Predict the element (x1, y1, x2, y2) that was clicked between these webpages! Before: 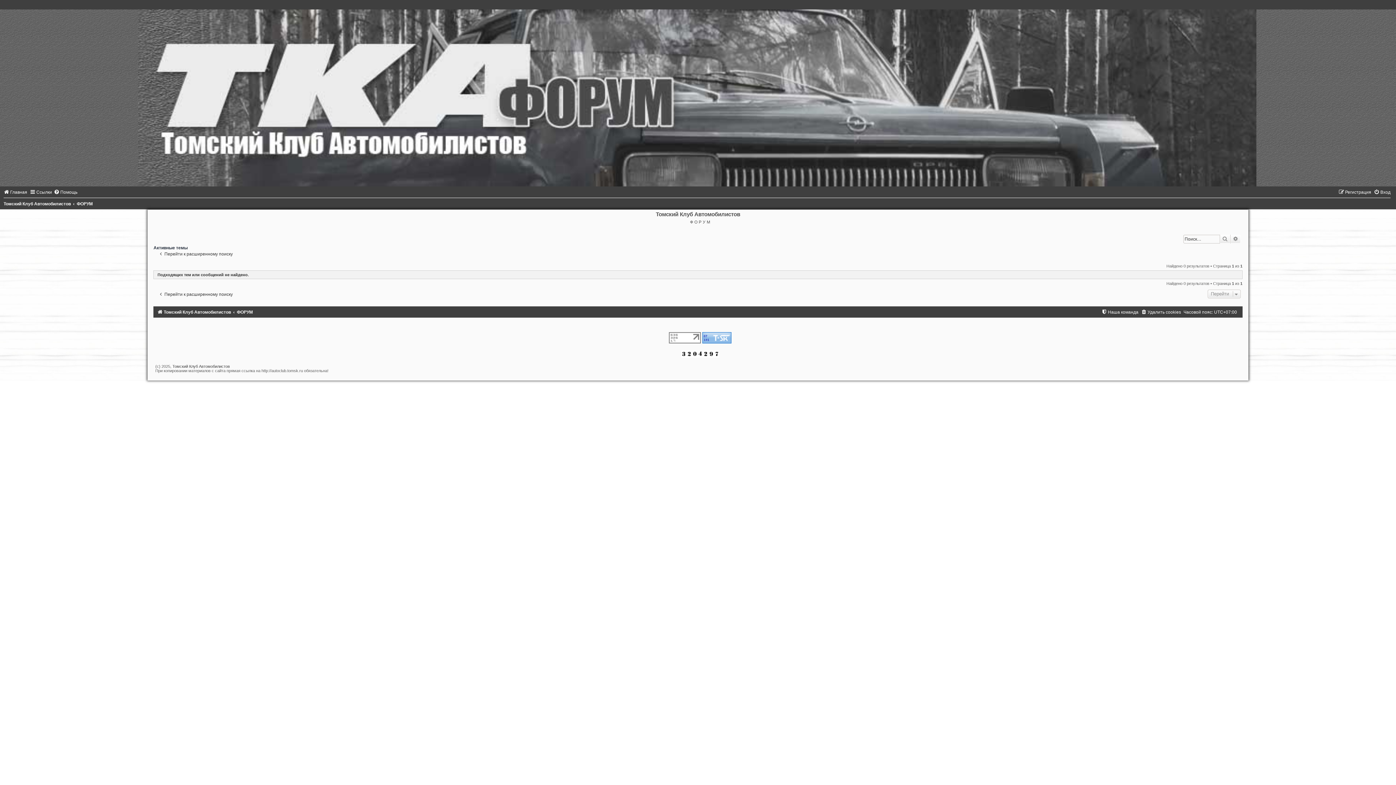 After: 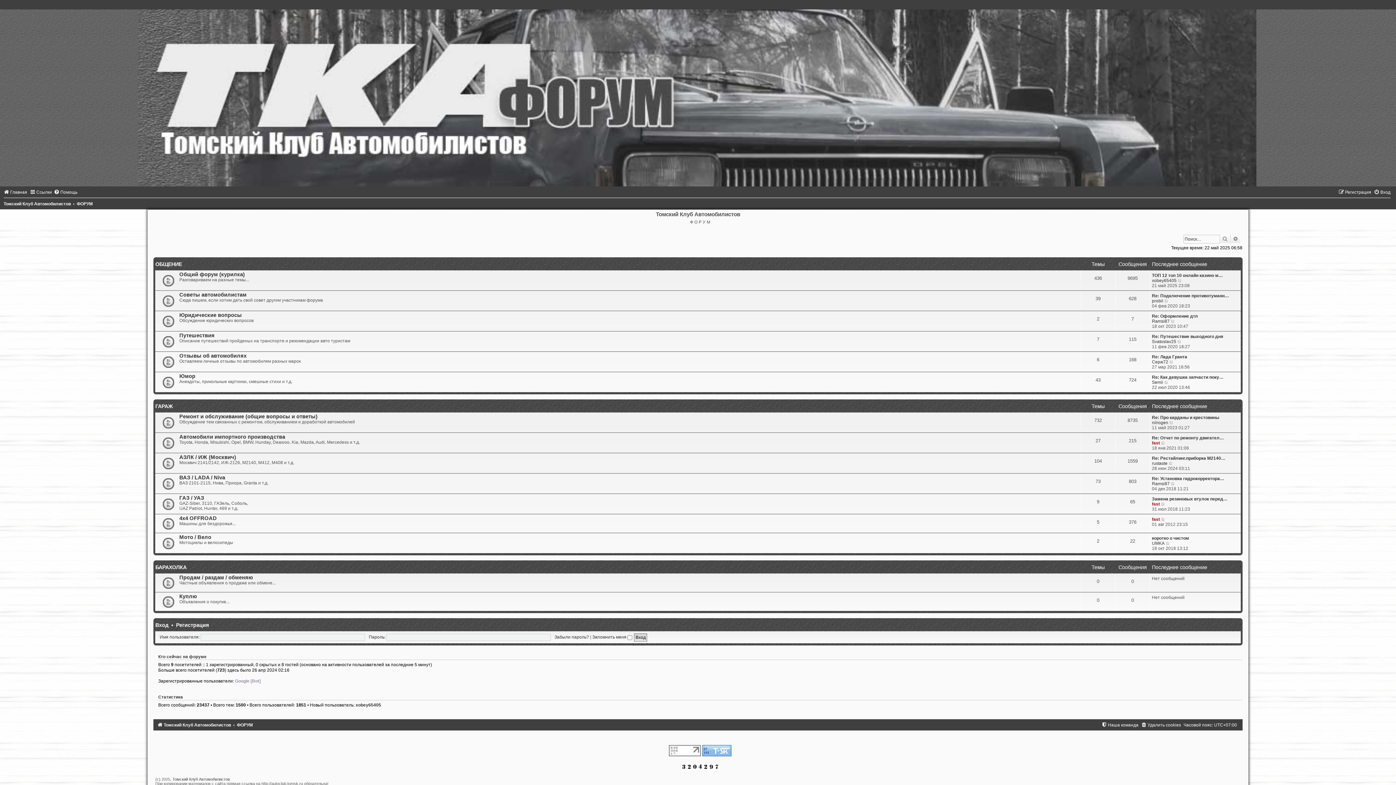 Action: bbox: (1, -5, 1394, 186)